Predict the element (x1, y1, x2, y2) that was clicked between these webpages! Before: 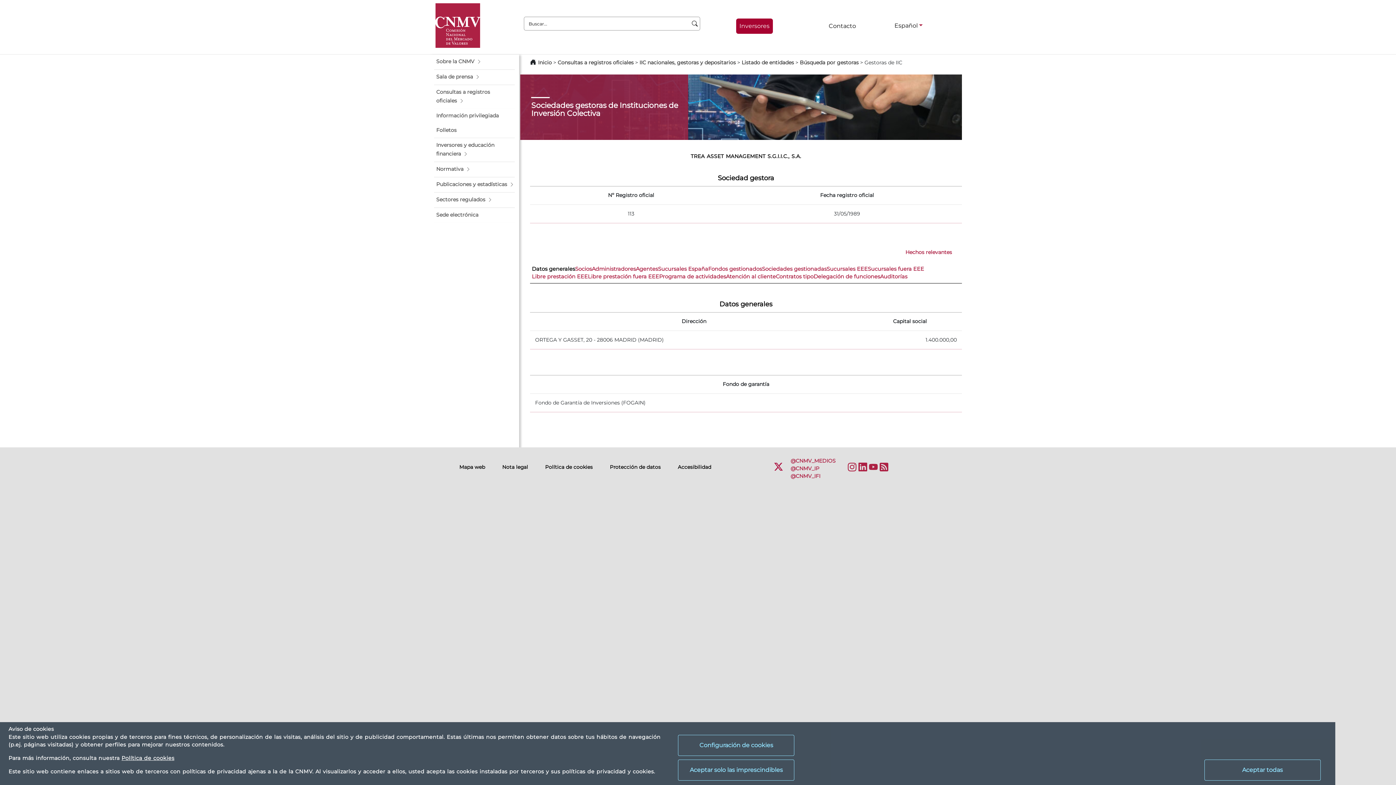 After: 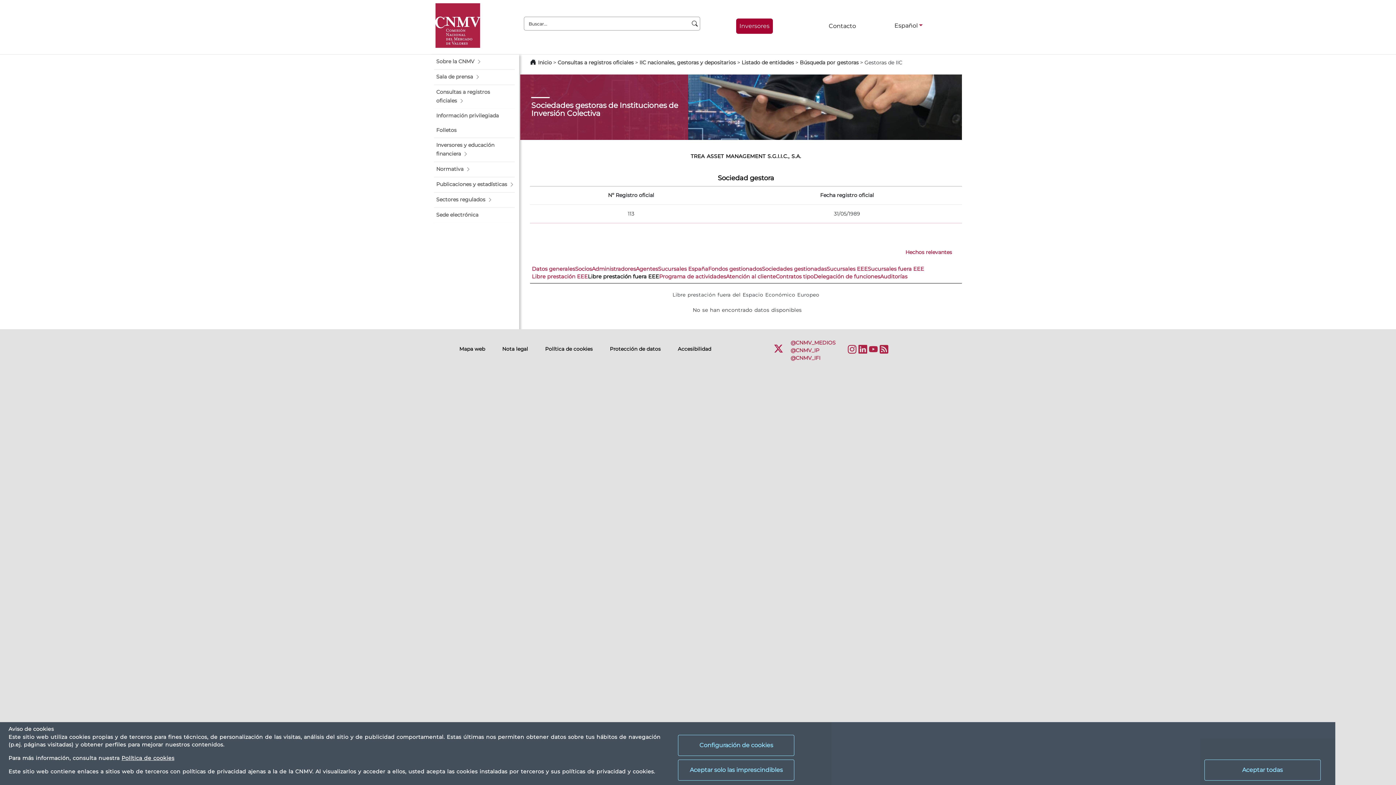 Action: label: Libre prestación fuera EEE bbox: (588, 273, 659, 280)